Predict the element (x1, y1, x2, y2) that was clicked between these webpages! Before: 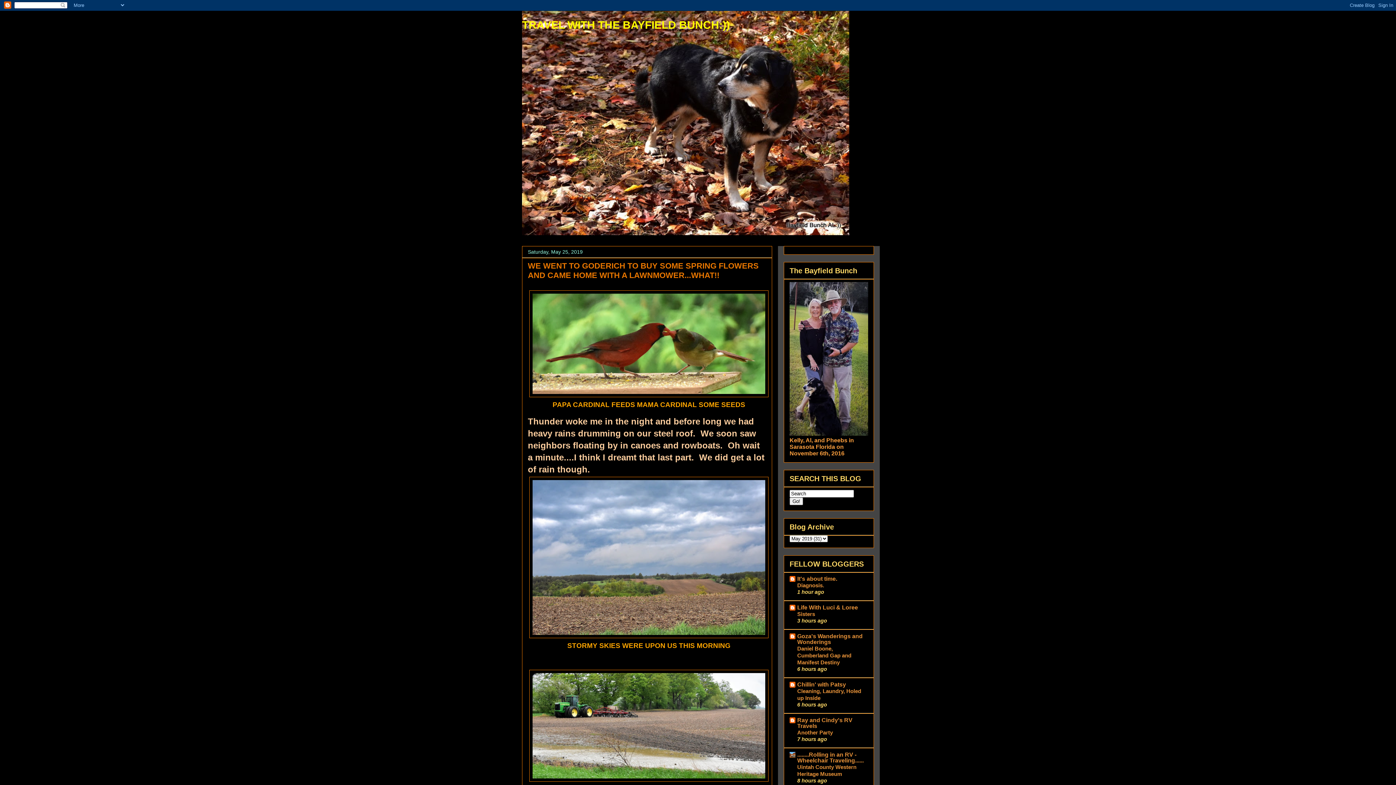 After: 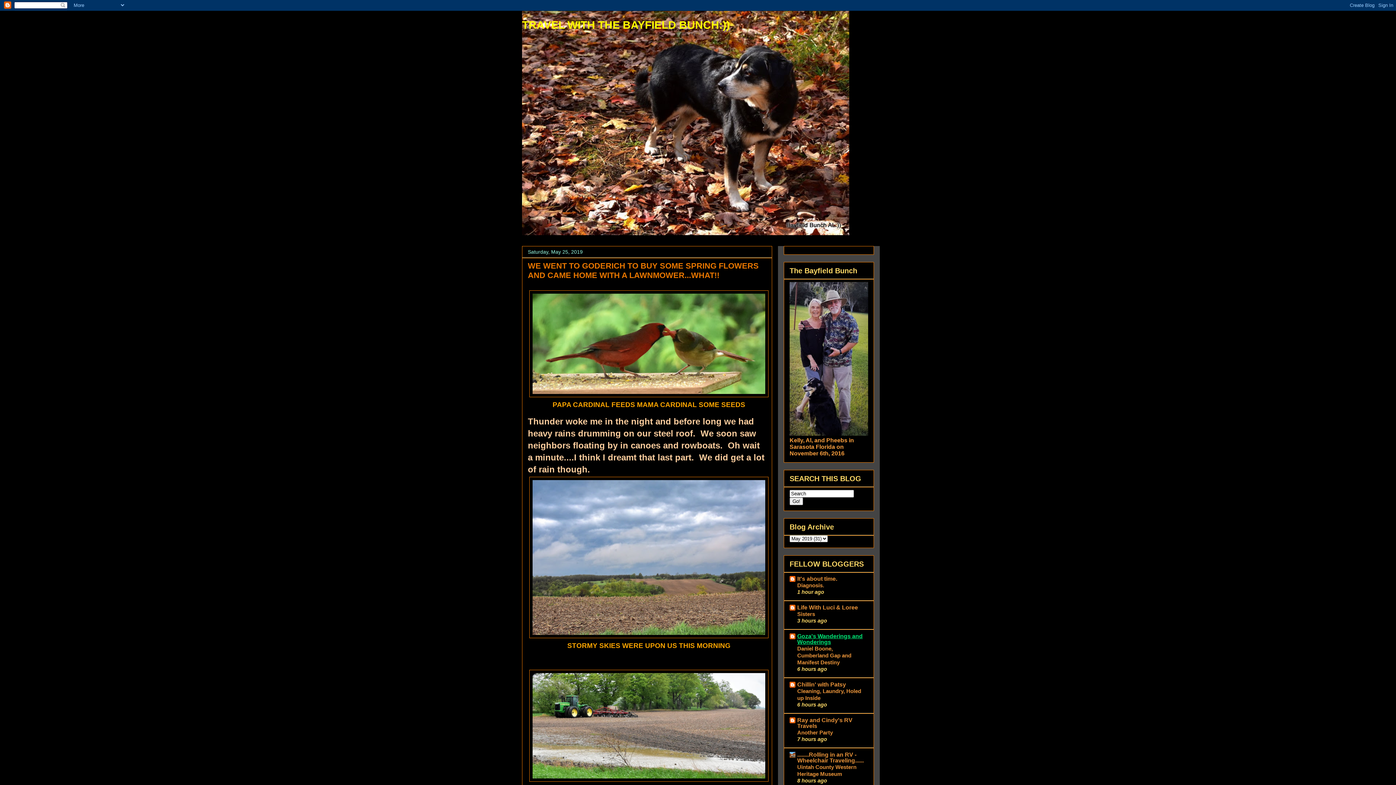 Action: label: Goza's Wanderings and Wonderings bbox: (797, 633, 862, 645)